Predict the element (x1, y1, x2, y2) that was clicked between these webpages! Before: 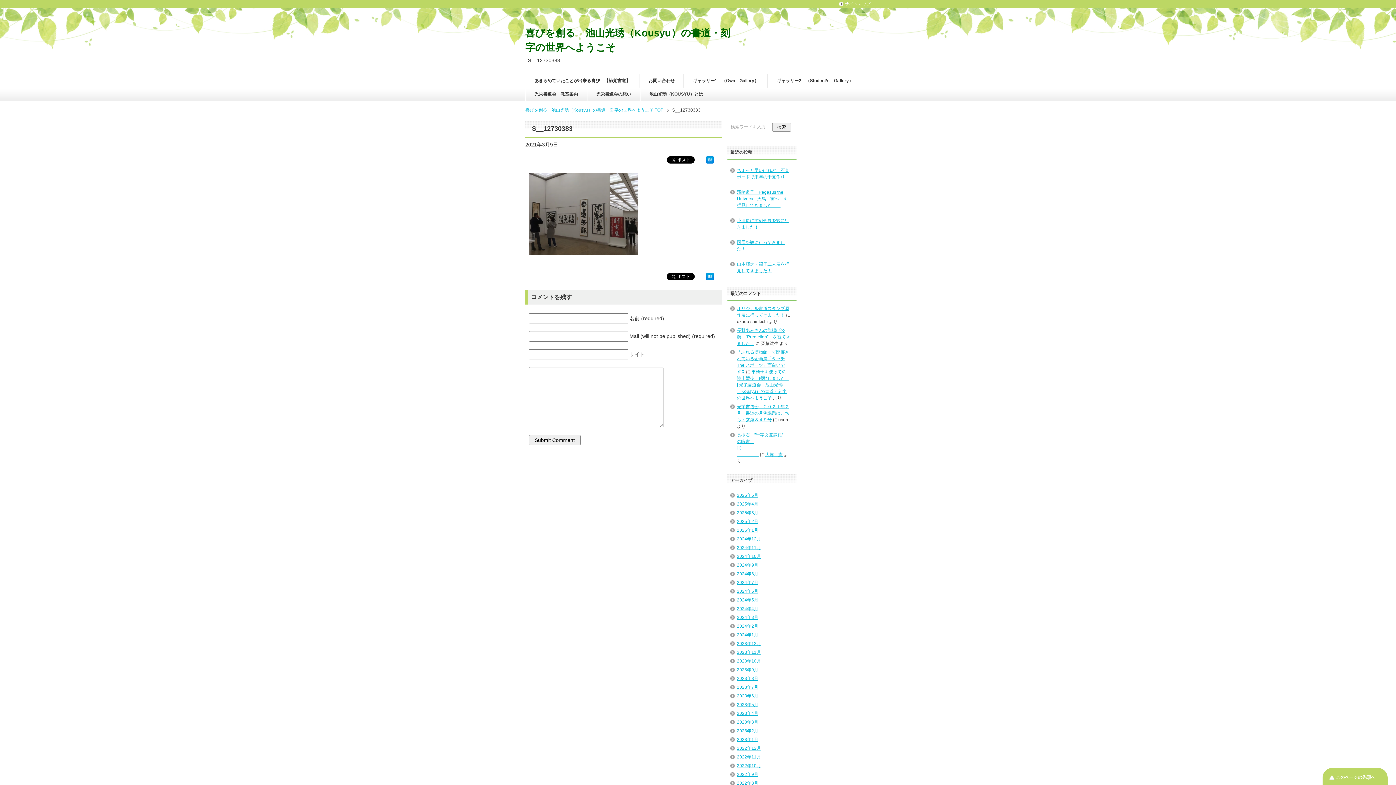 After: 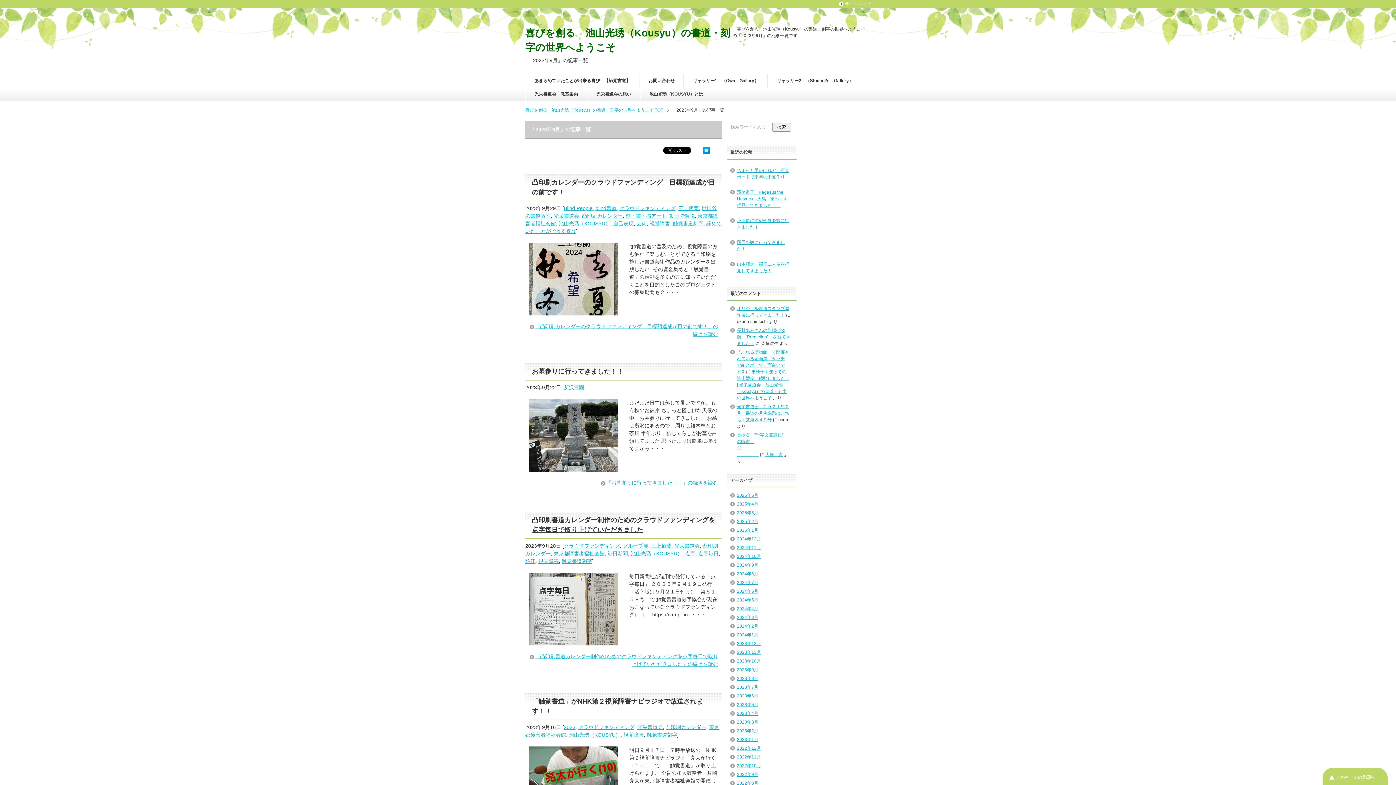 Action: label: 2023年9月 bbox: (737, 667, 758, 672)